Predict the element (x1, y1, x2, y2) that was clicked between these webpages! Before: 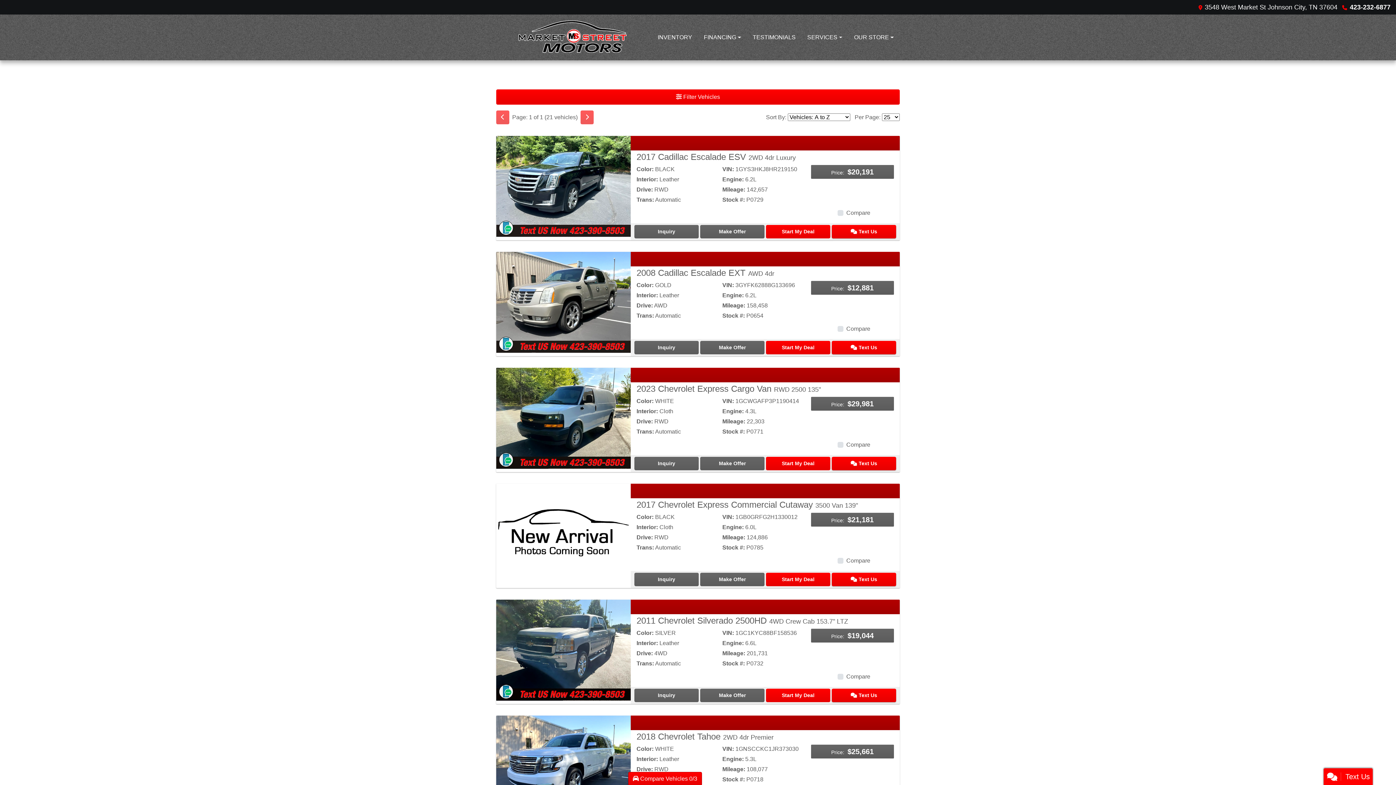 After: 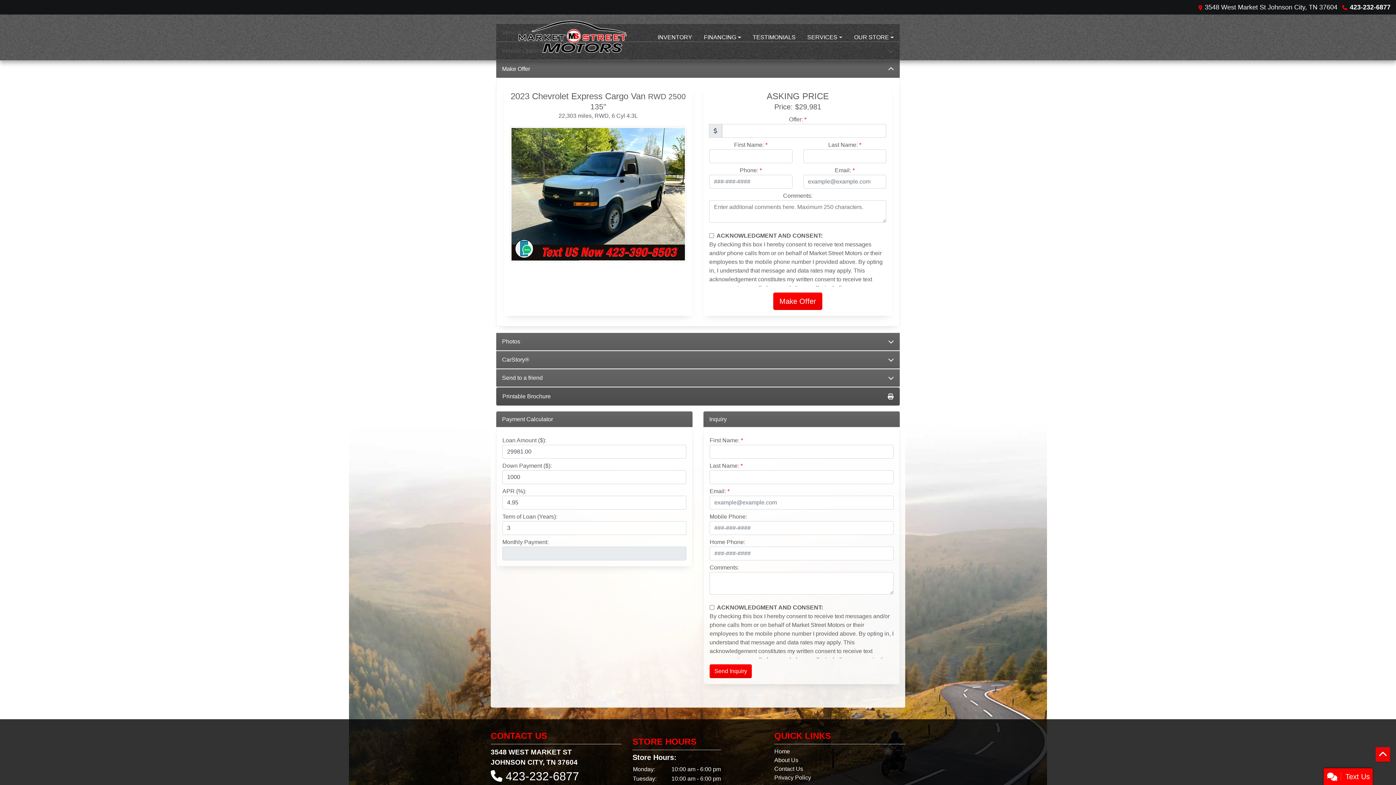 Action: label: 2023 Chevrolet Express Cargo Van RWD 2500 135" bbox: (700, 457, 764, 470)